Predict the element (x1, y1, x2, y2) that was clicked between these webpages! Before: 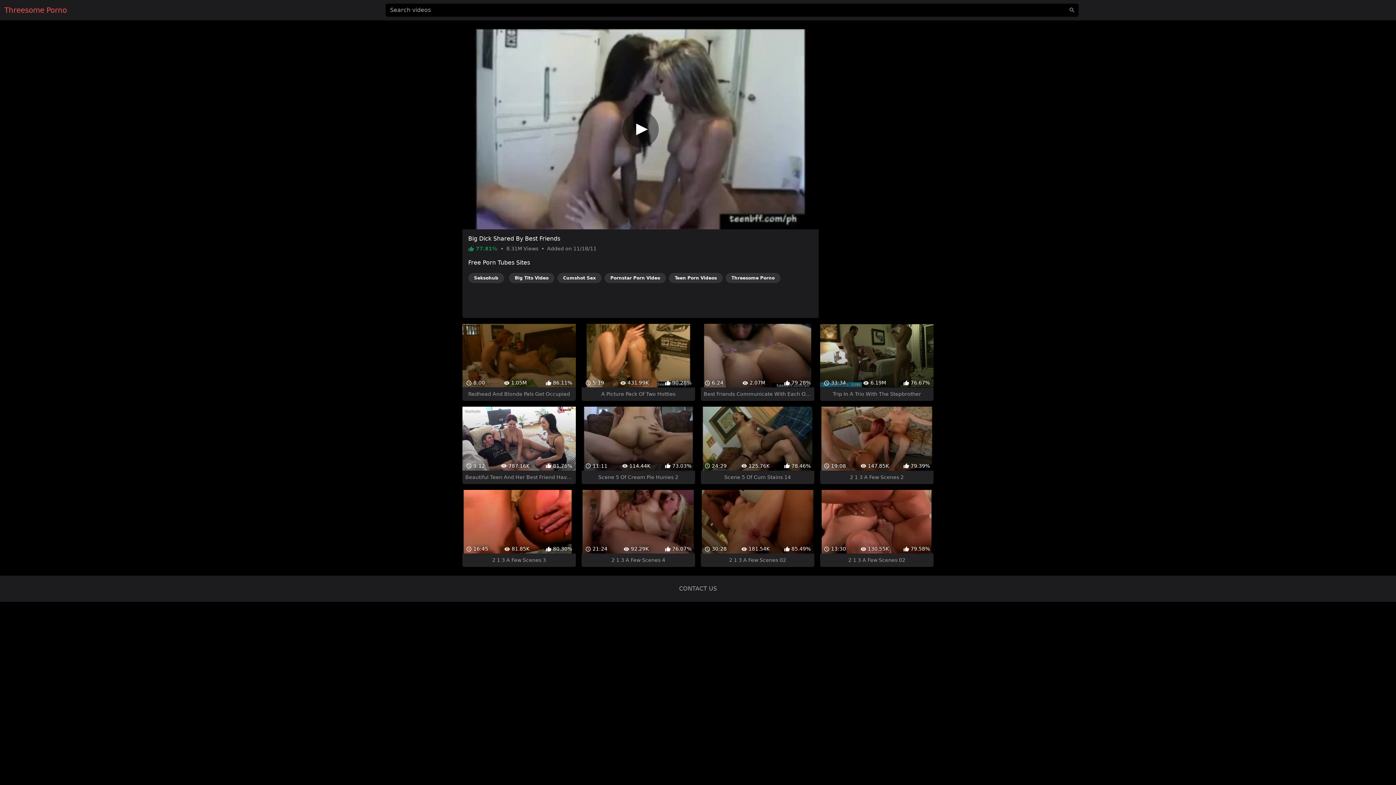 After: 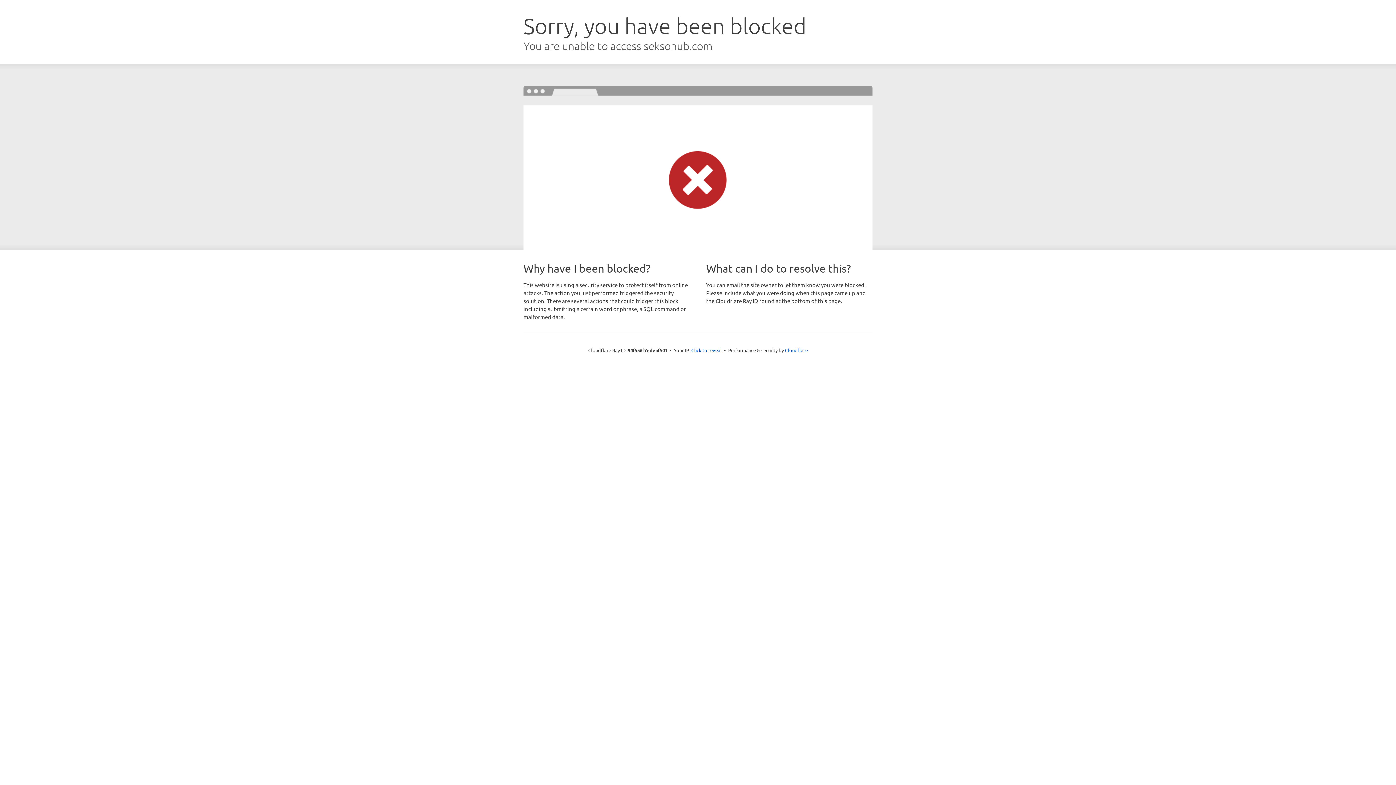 Action: bbox: (468, 273, 504, 283) label: Seksohub